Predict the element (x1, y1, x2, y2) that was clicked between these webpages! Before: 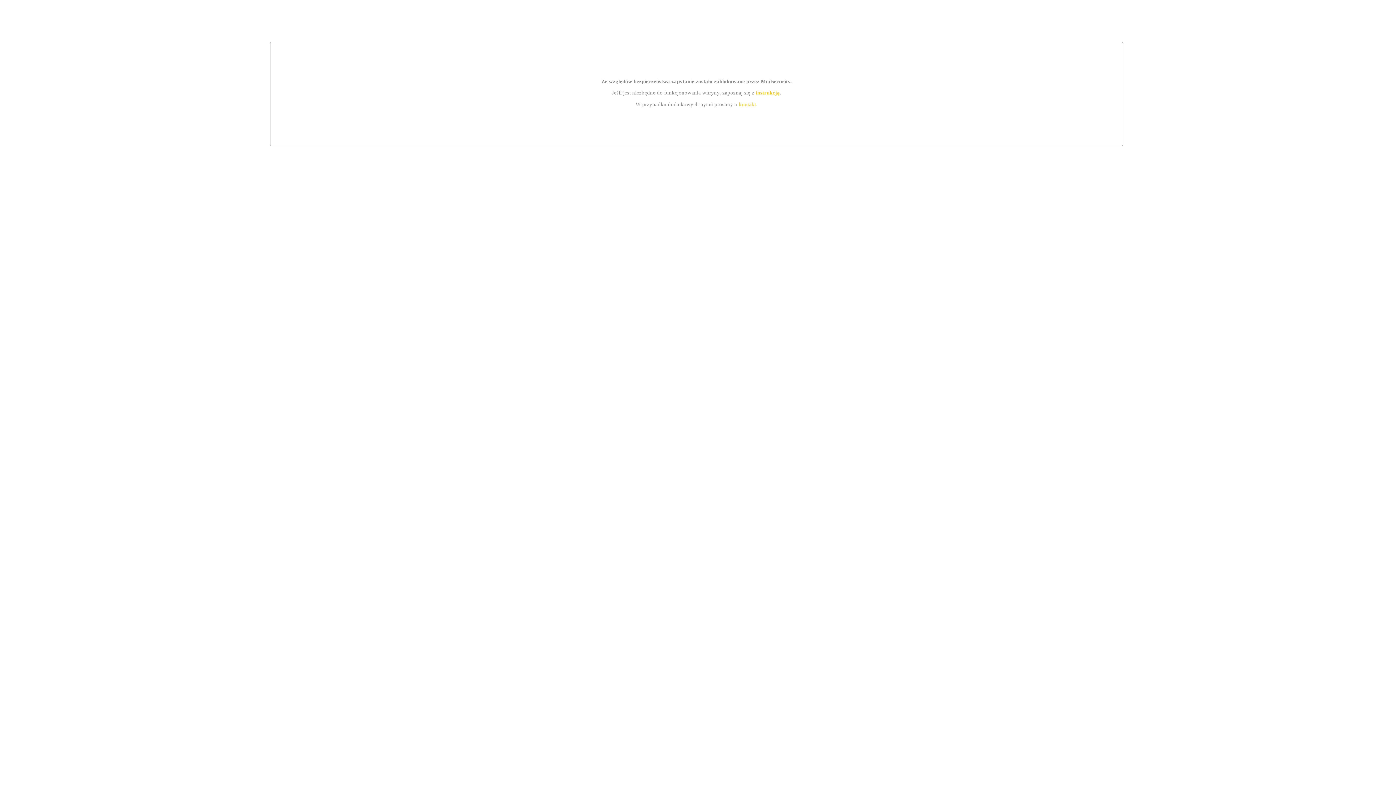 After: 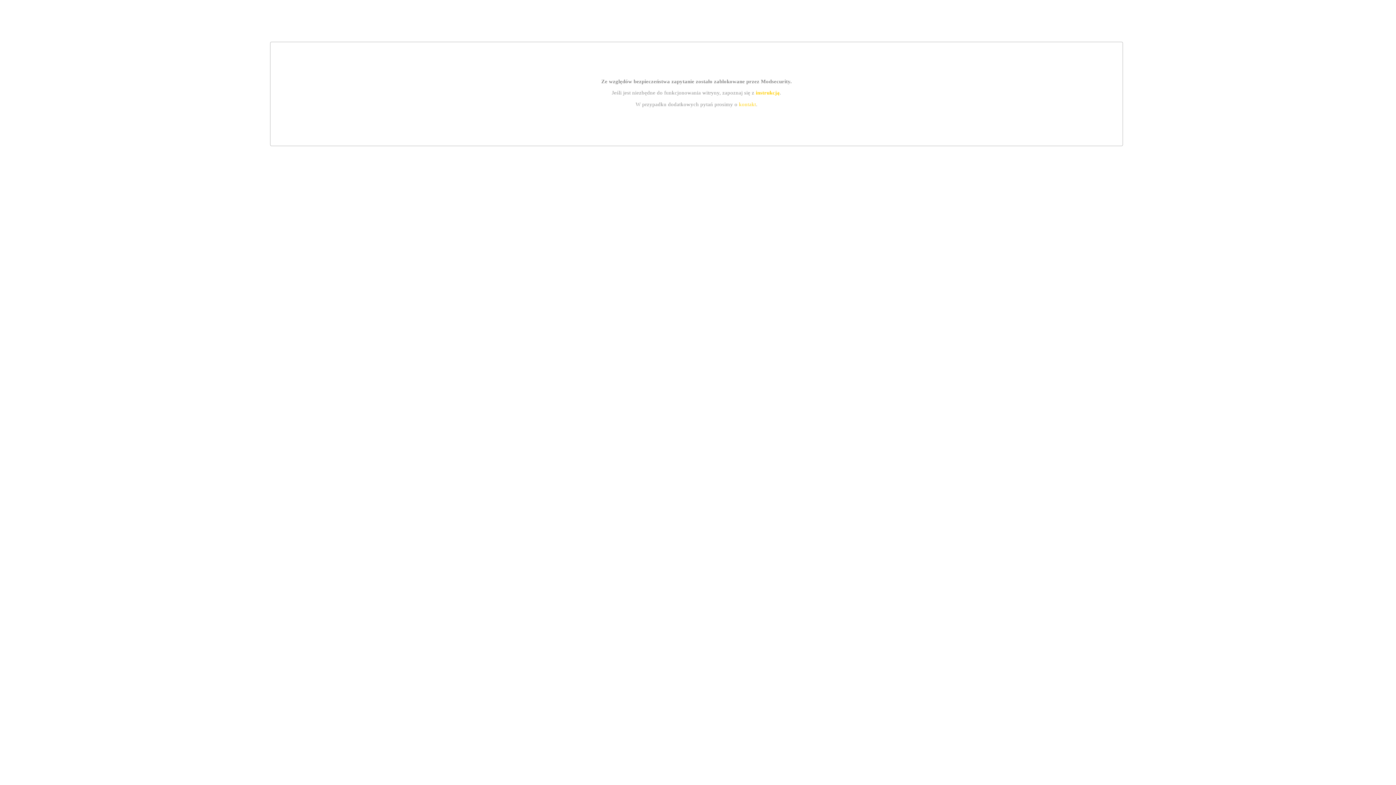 Action: bbox: (739, 101, 756, 107) label: kontakt